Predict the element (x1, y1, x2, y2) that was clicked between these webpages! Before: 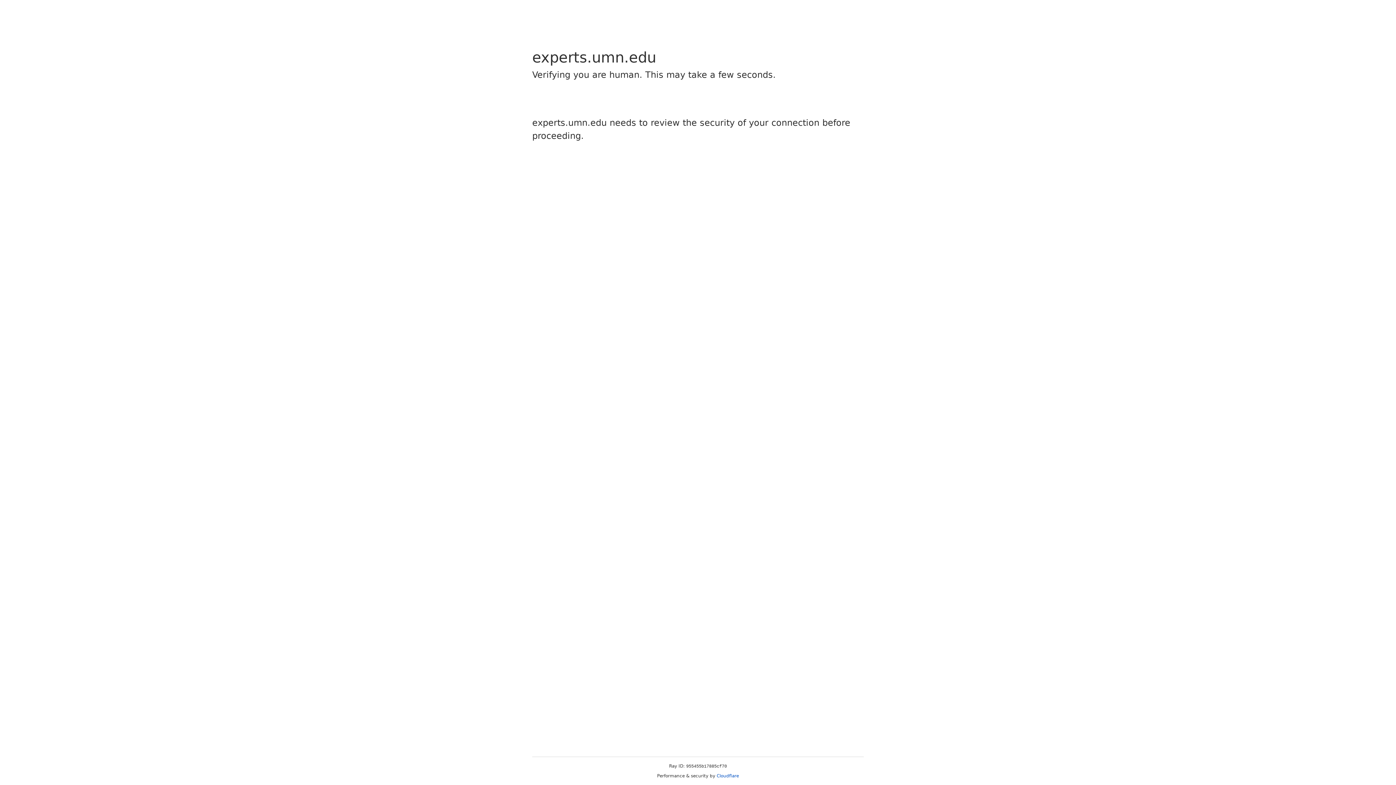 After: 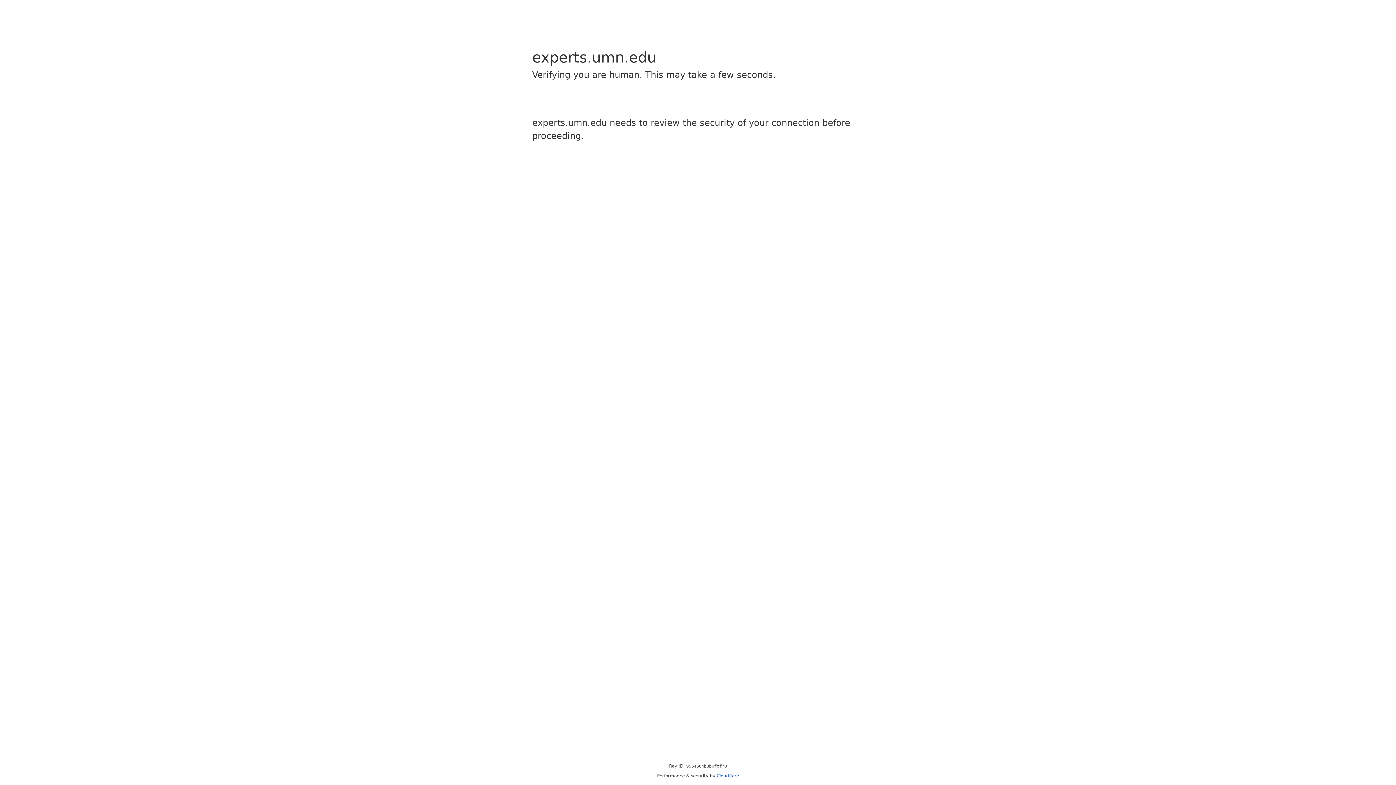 Action: bbox: (716, 773, 739, 778) label: Cloudflare